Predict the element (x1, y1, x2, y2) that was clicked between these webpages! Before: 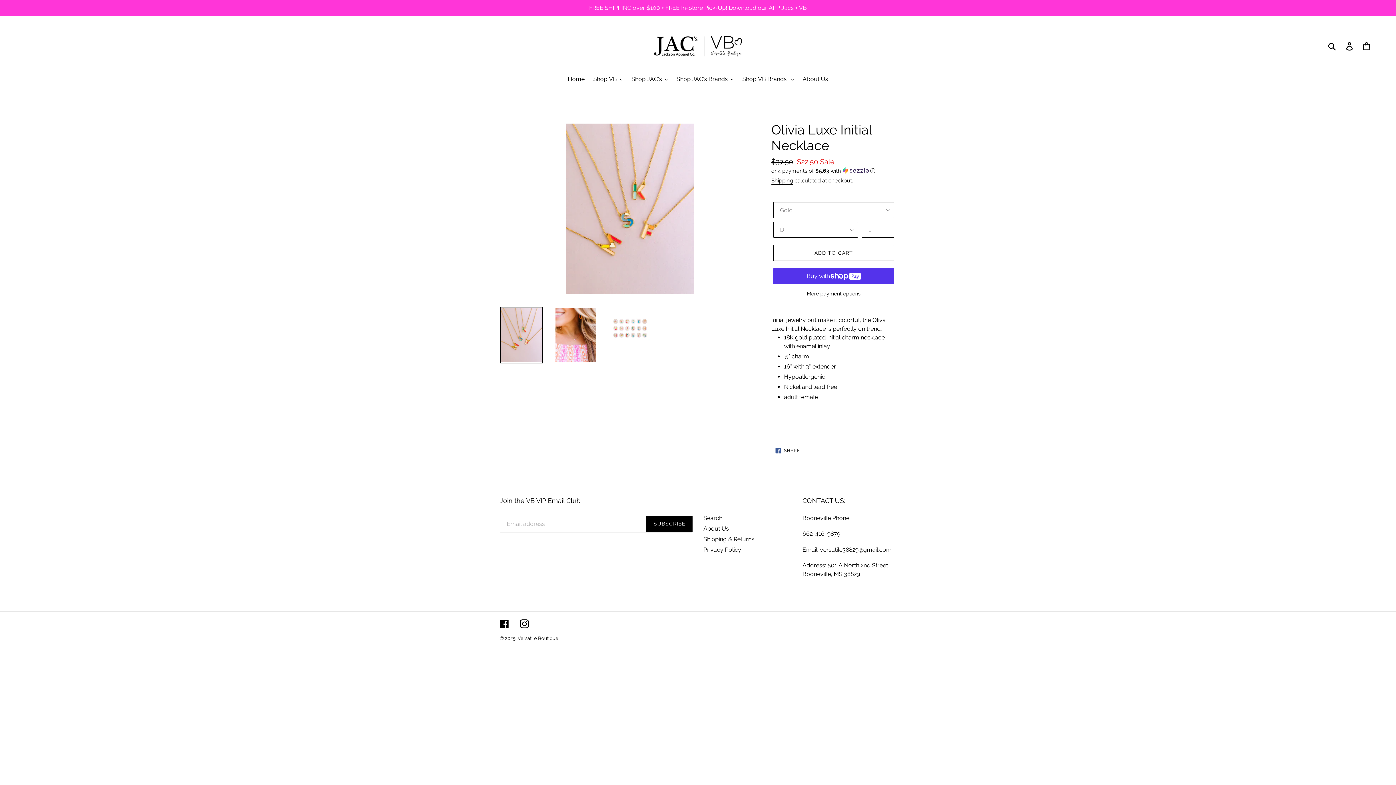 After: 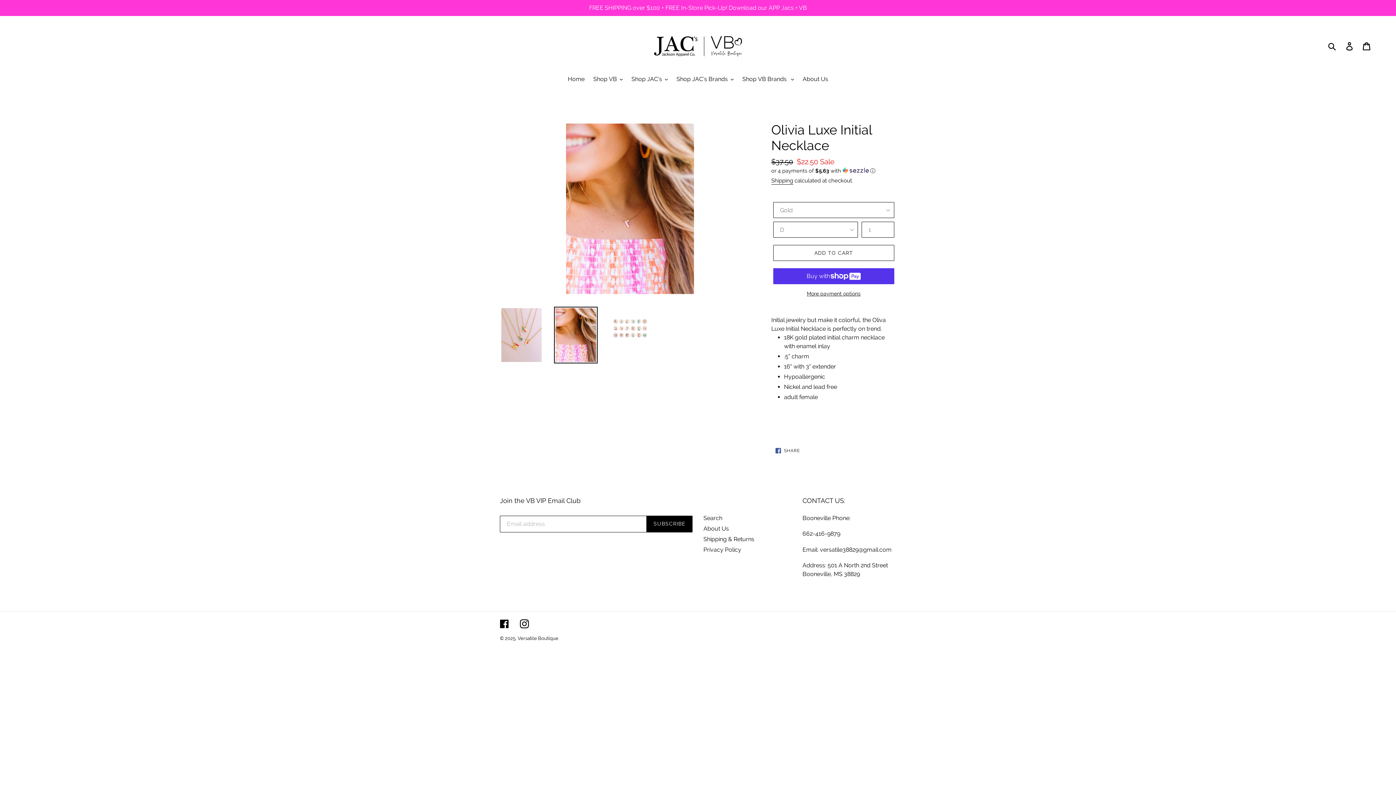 Action: bbox: (554, 306, 597, 363)